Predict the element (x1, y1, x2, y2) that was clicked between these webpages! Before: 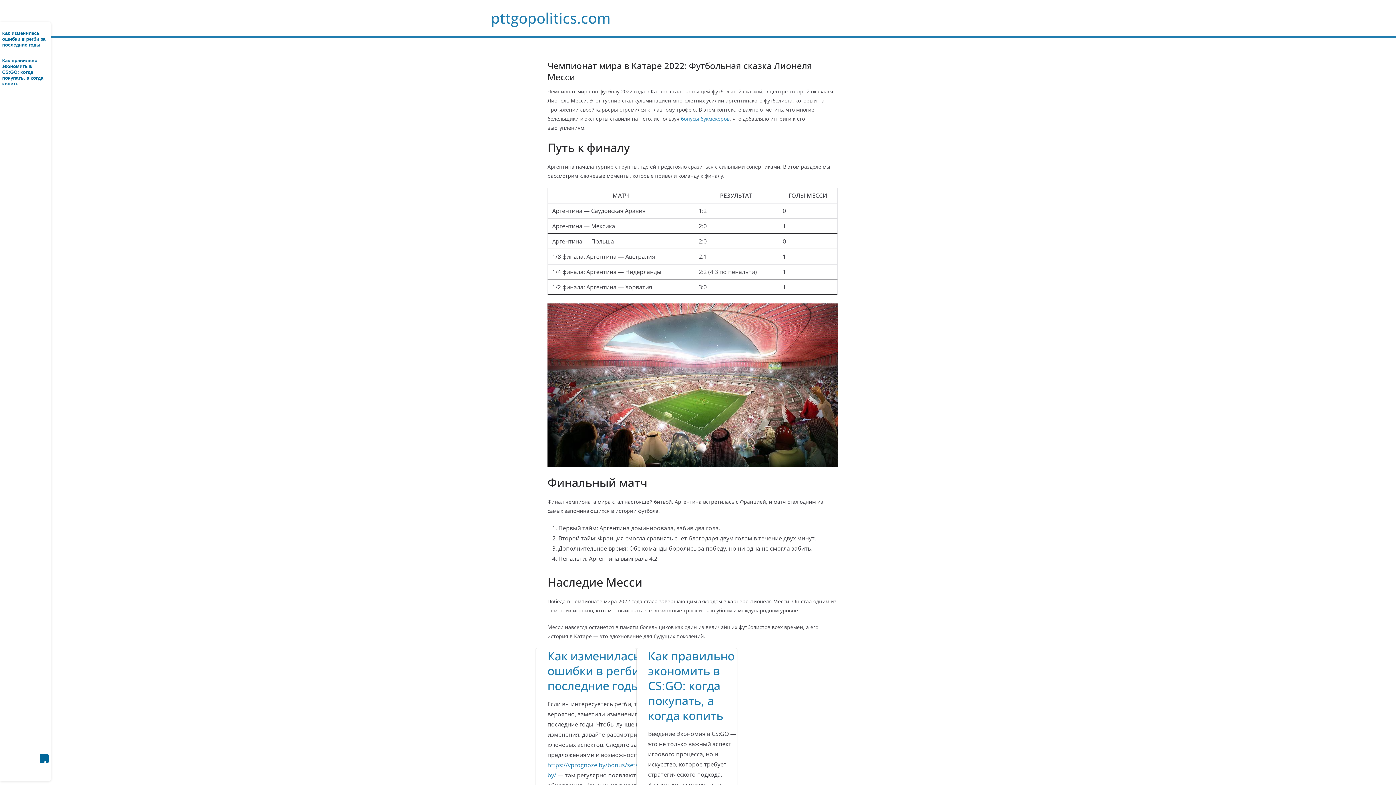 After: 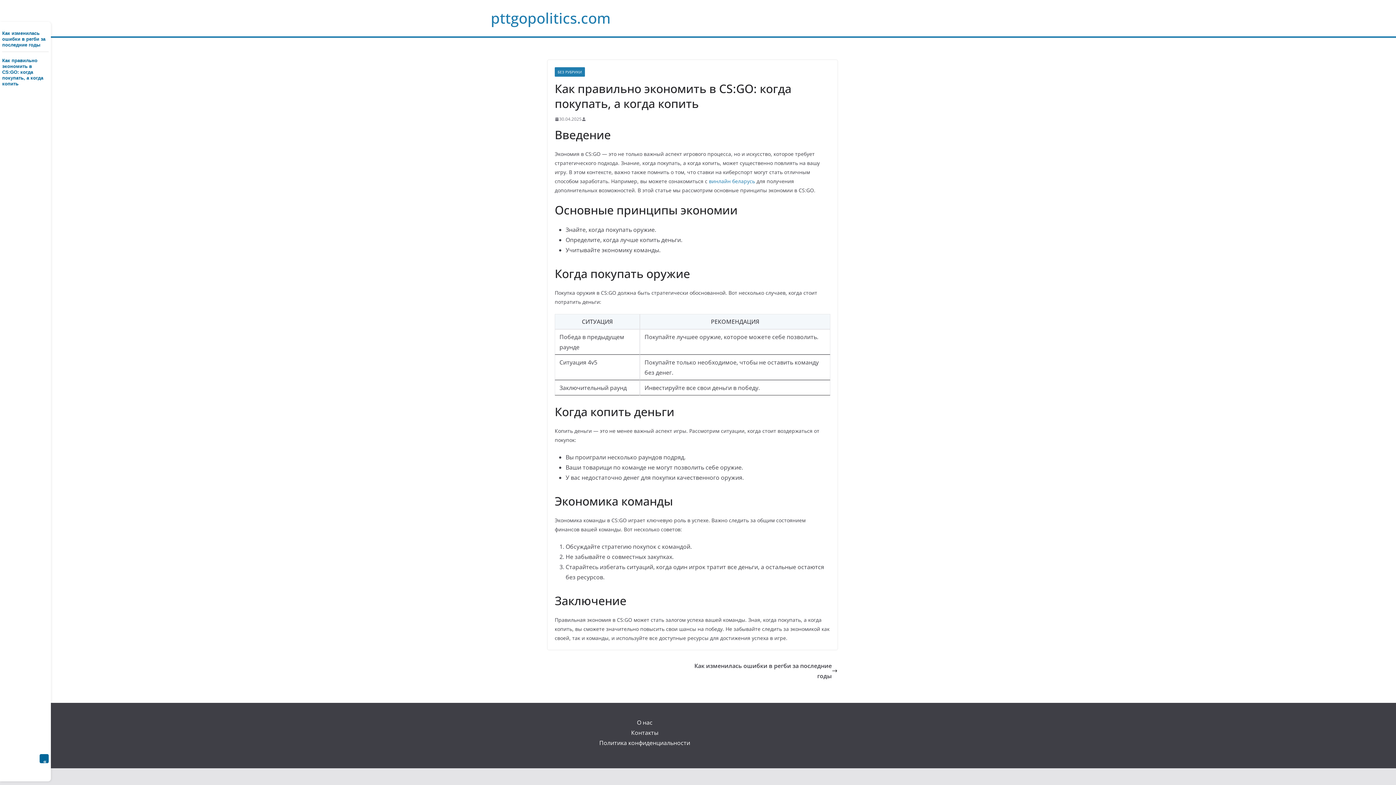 Action: bbox: (648, 648, 734, 723) label: Как правильно экономить в CS:GO: когда покупать, а когда копить